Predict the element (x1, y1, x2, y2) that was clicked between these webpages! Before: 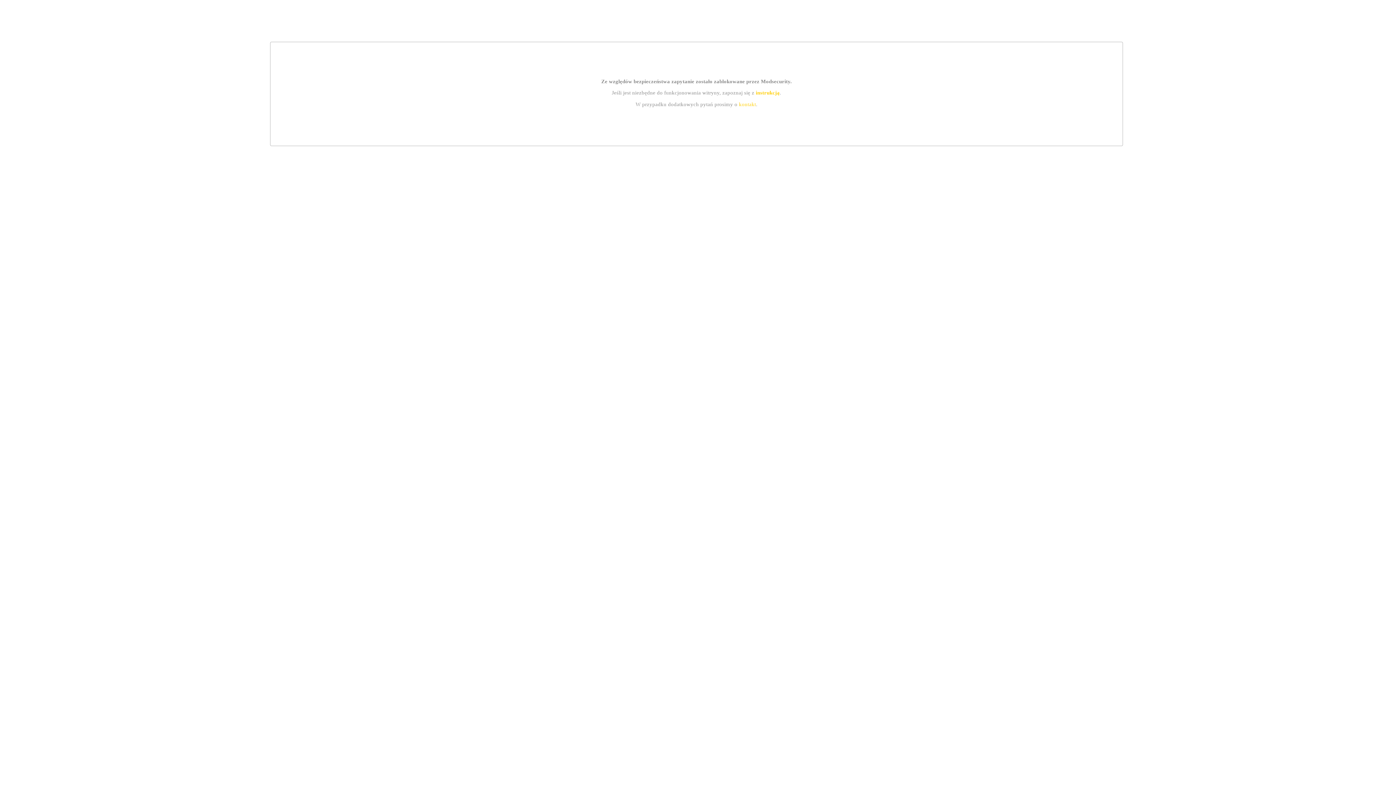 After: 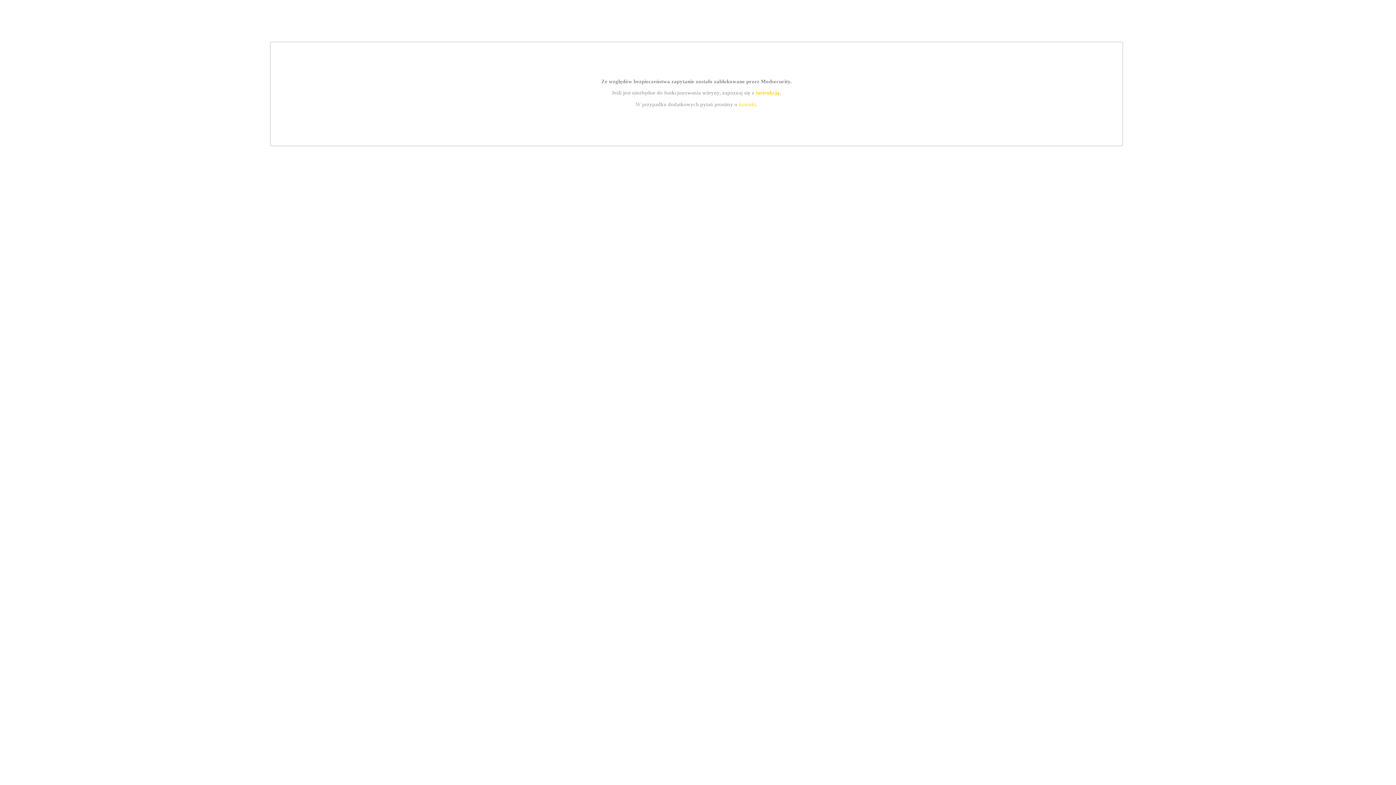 Action: label: instrukcją bbox: (755, 89, 779, 95)